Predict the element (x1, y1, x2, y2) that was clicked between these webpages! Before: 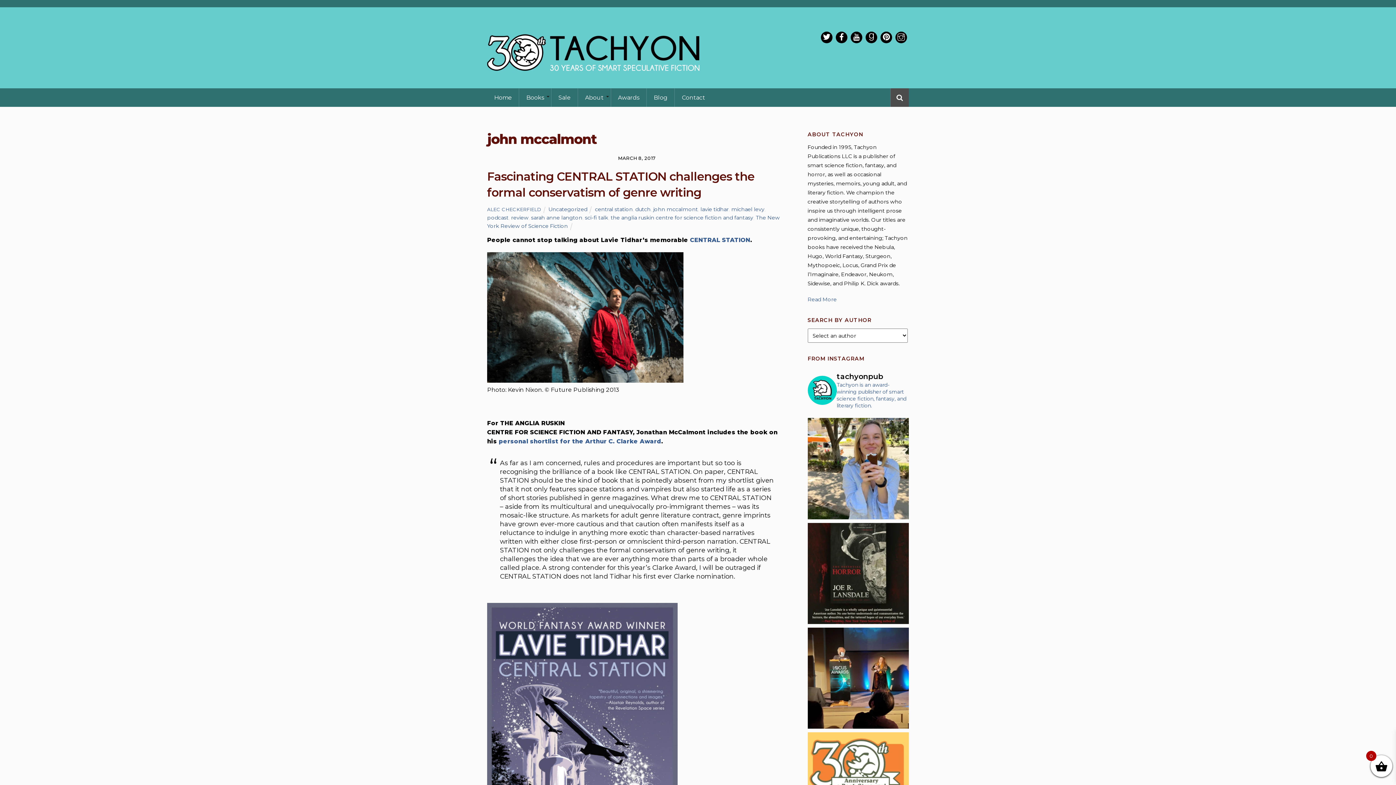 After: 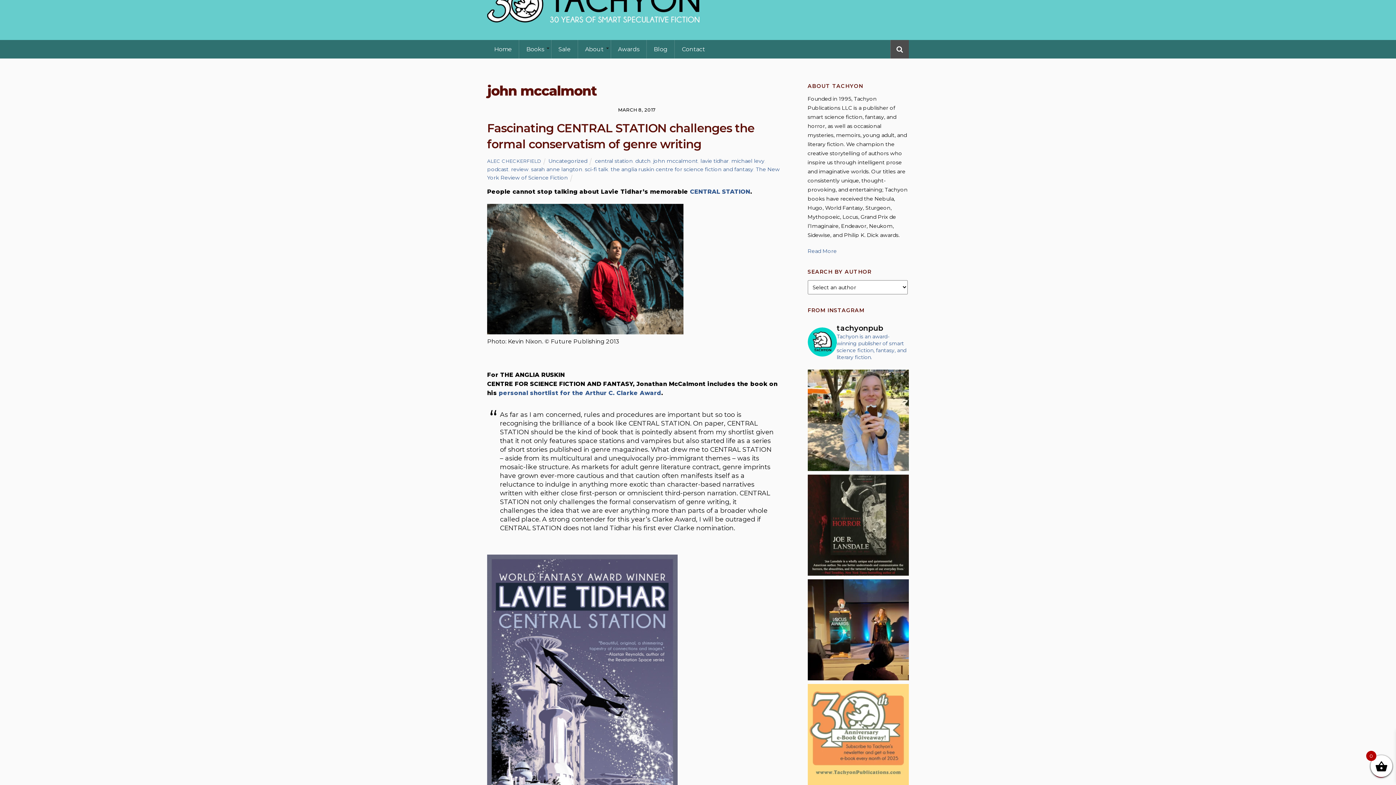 Action: label: Want a free ebook? We're turning 30 and you get th bbox: (807, 732, 909, 834)